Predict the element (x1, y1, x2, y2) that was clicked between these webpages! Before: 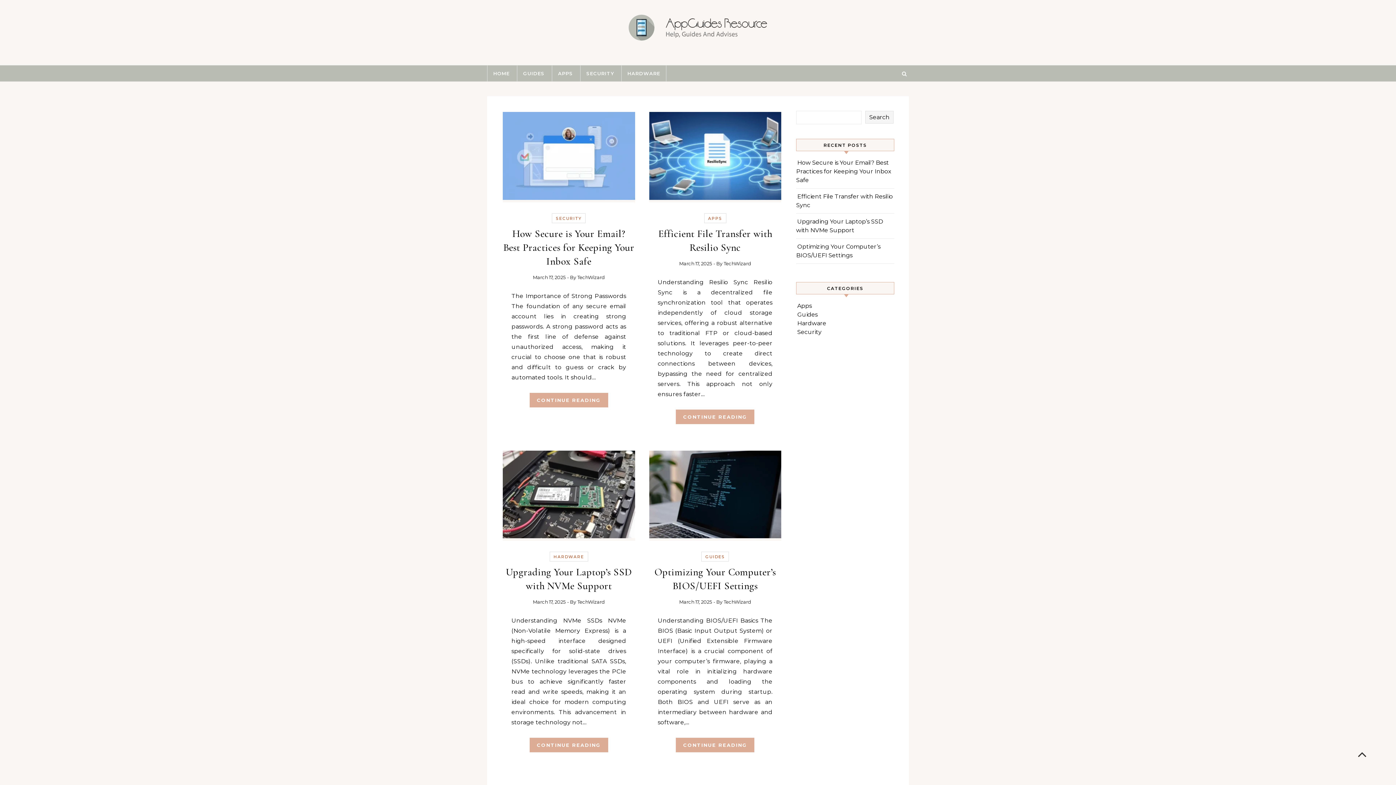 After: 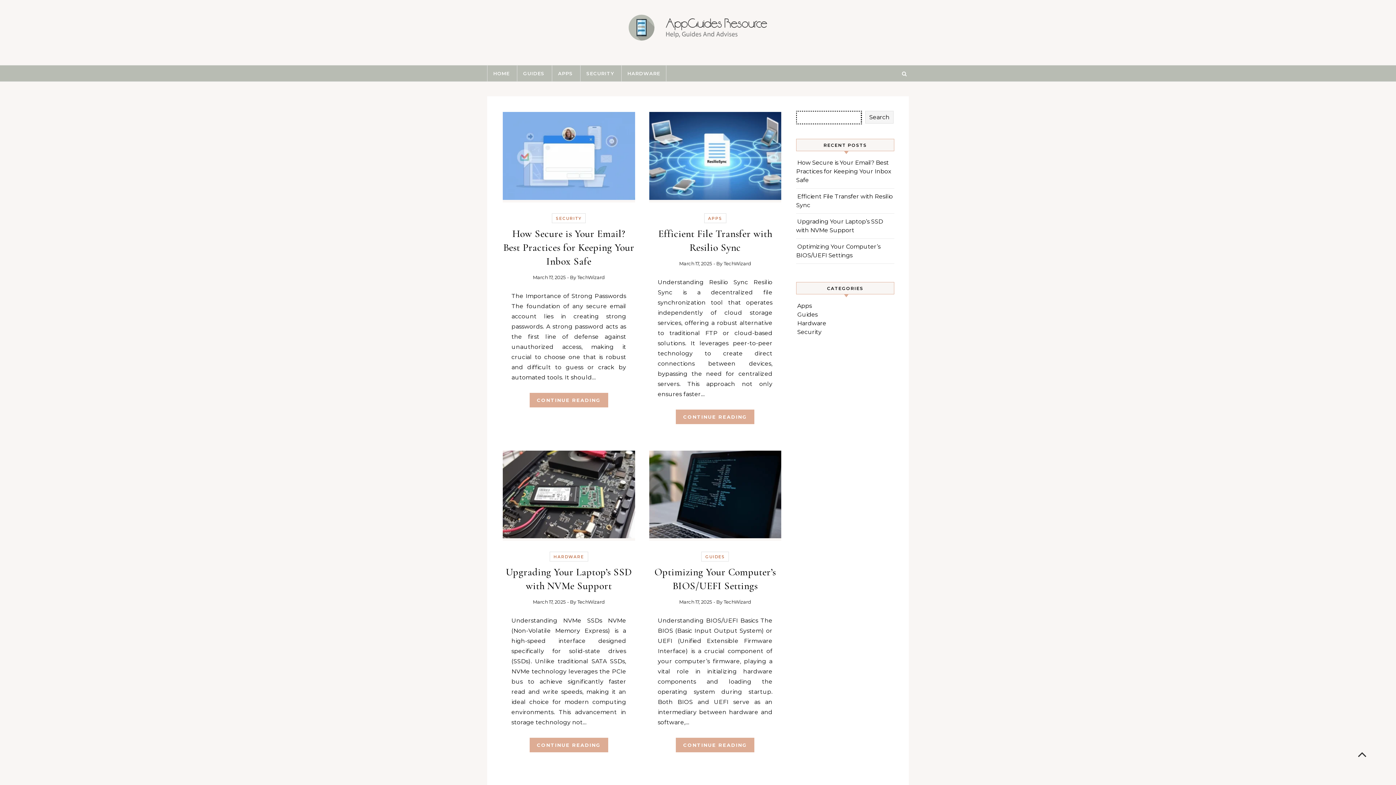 Action: bbox: (865, 110, 893, 123) label: Search